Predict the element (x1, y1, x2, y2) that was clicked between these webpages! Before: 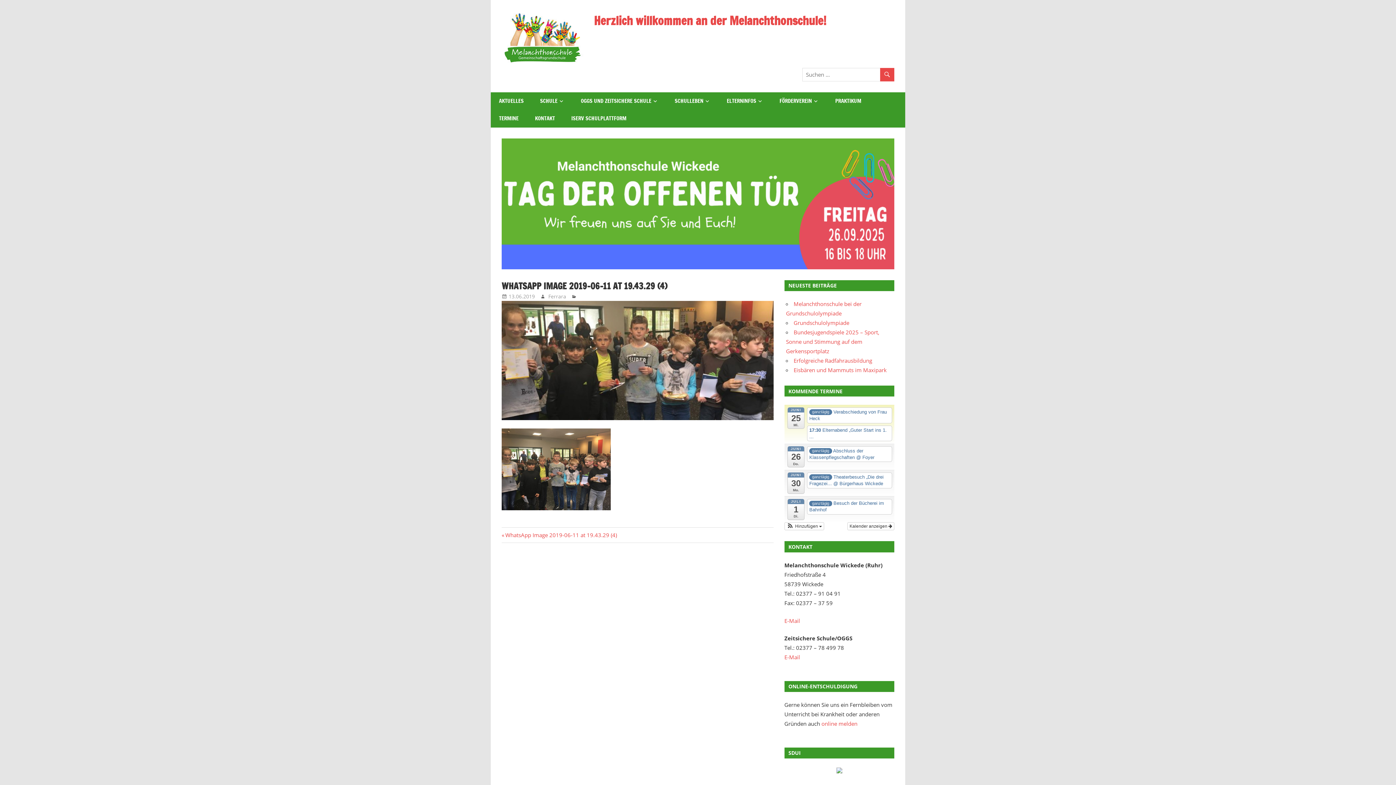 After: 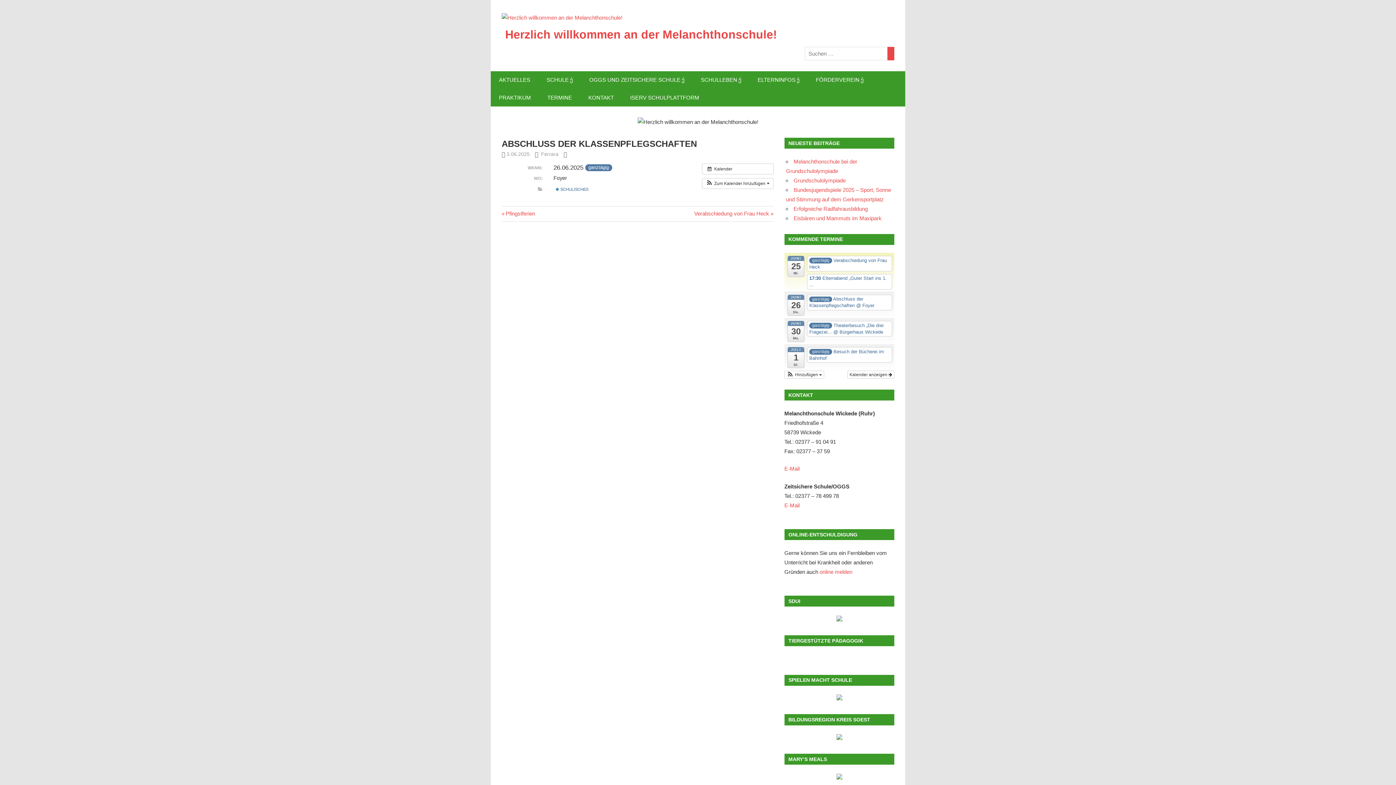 Action: bbox: (807, 446, 892, 462) label: ganztägig Abschluss der Klassenpflegschaften @ Foyer